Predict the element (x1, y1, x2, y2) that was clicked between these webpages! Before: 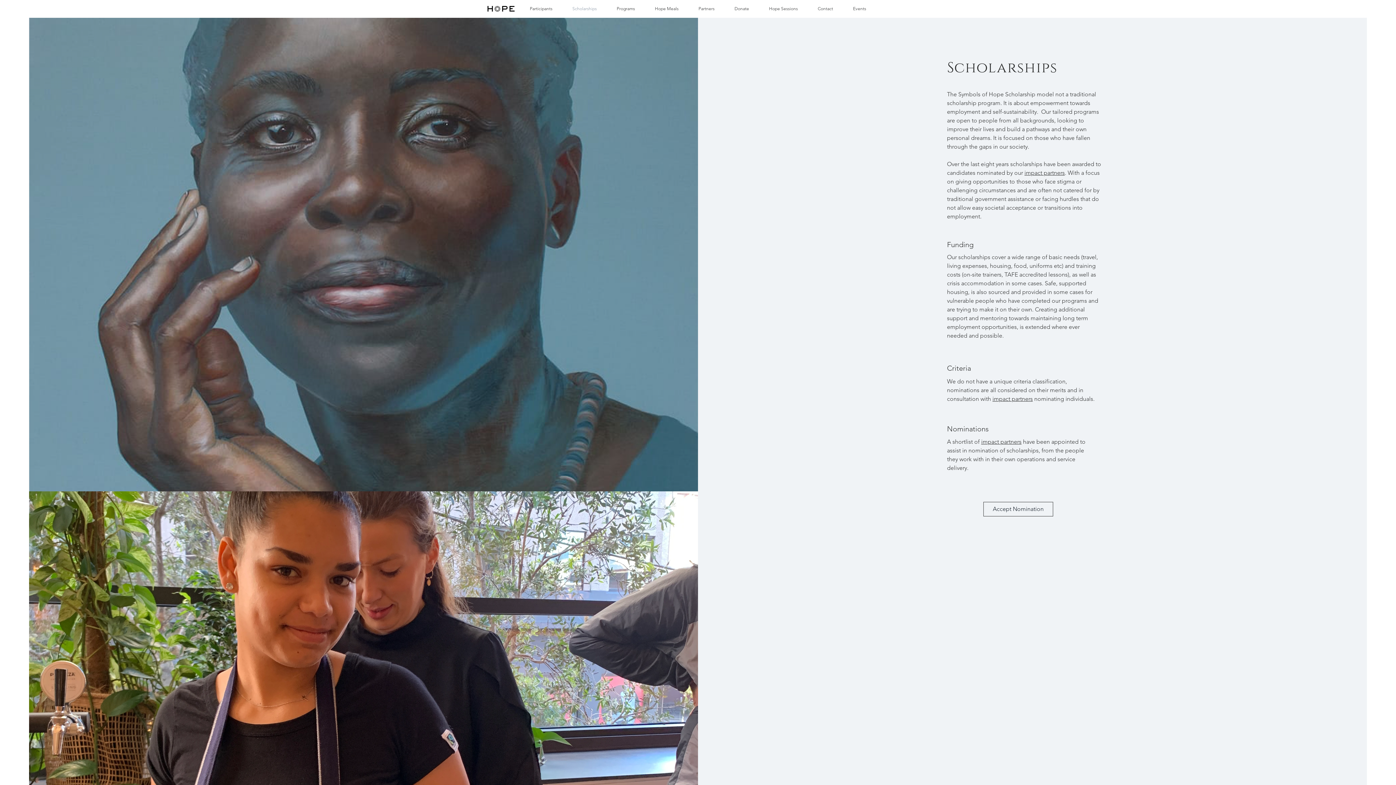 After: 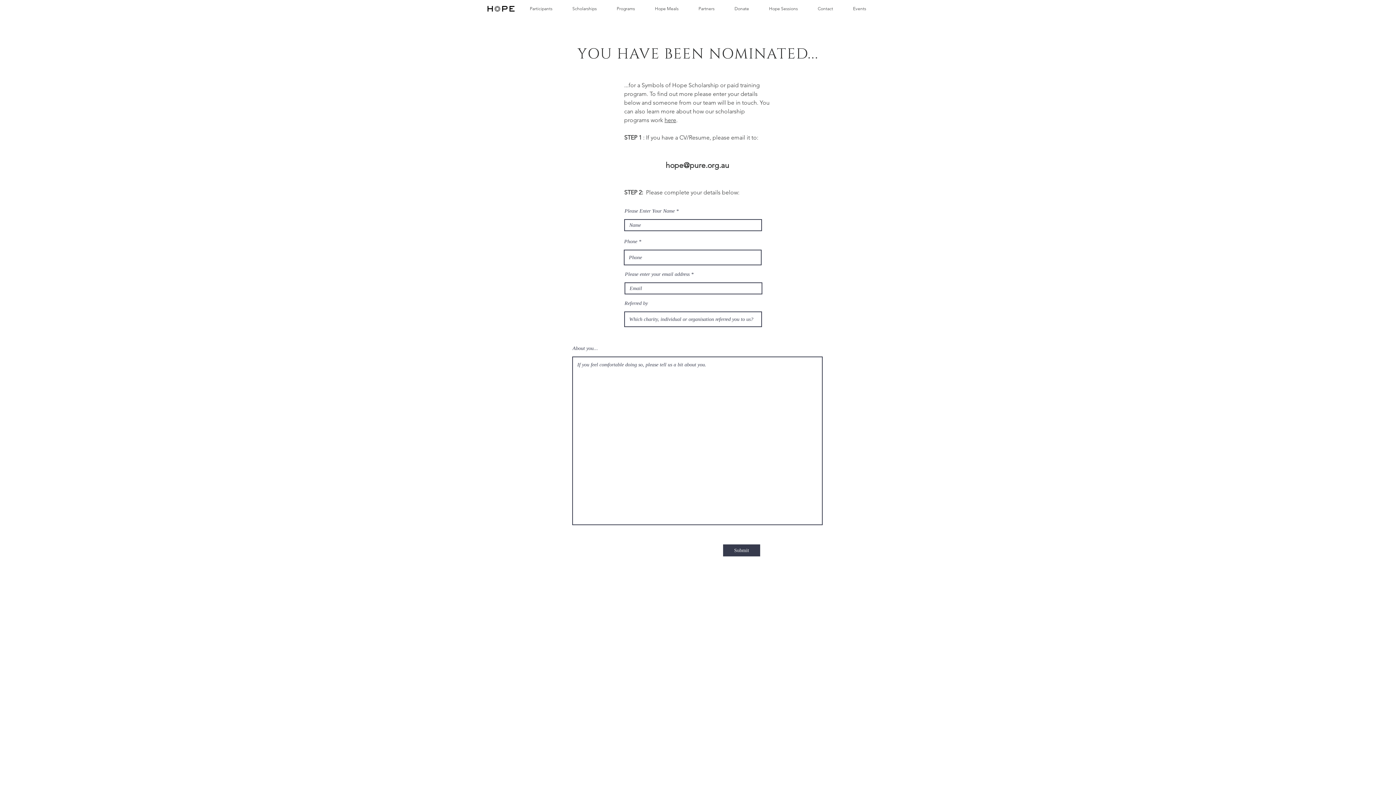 Action: label: Accept Nomination bbox: (983, 502, 1053, 516)